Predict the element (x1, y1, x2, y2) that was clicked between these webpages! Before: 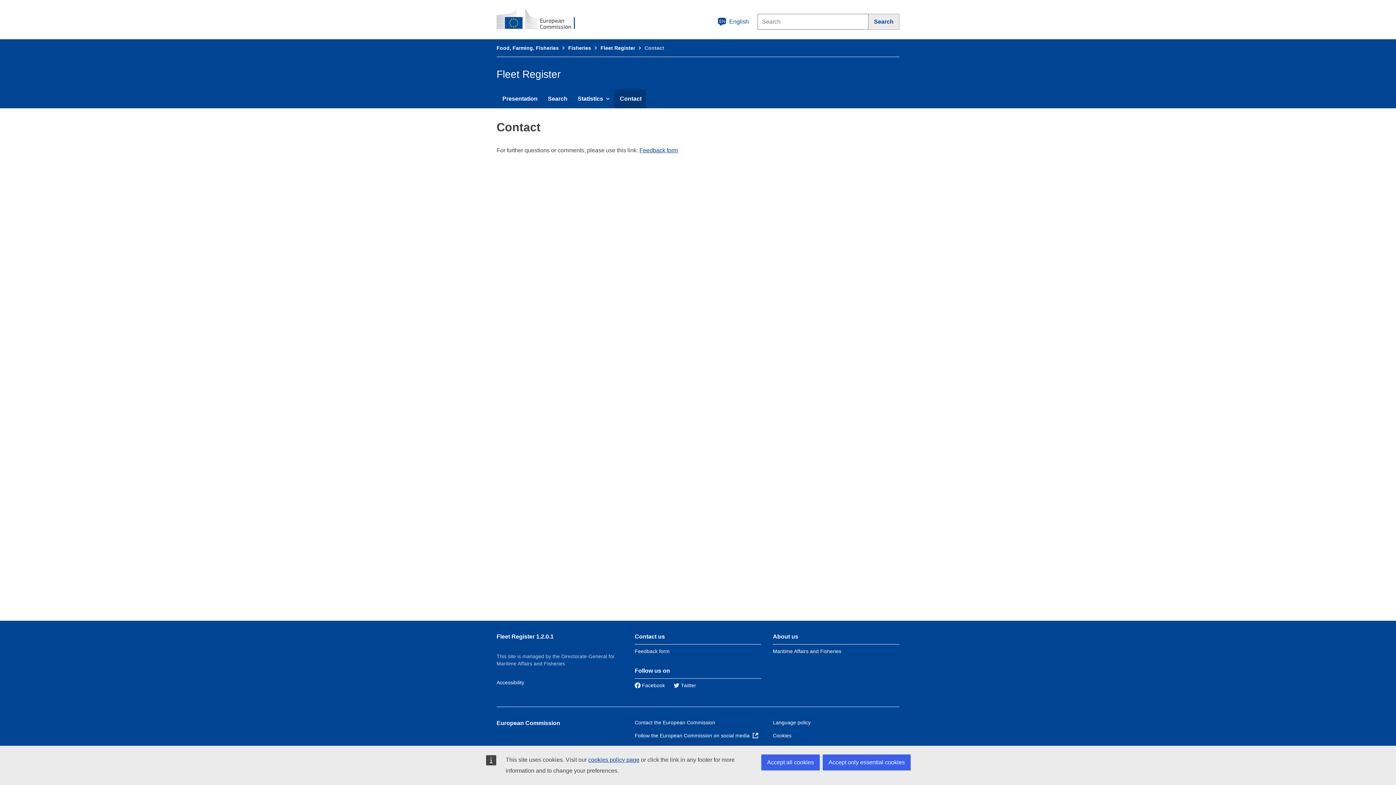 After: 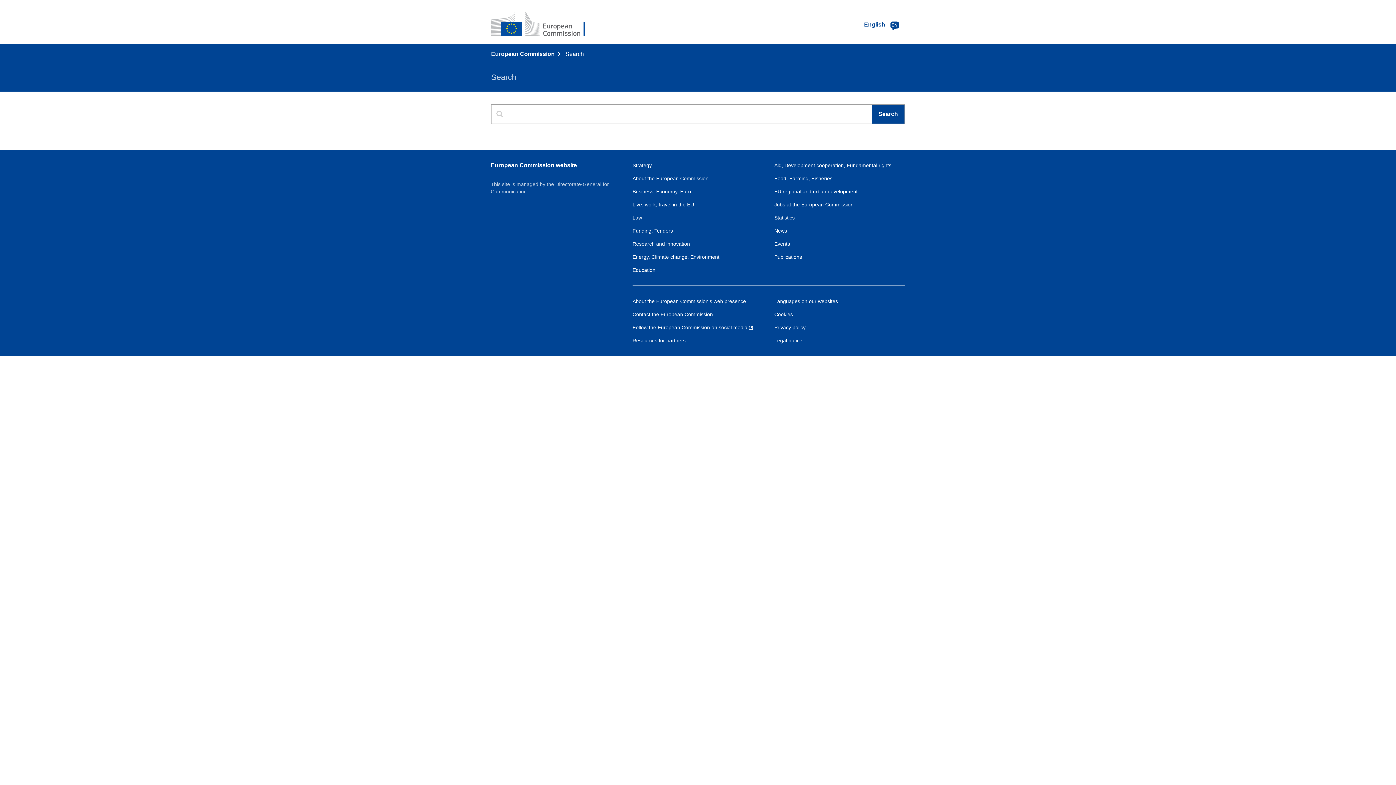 Action: label: Search bbox: (868, 13, 899, 29)